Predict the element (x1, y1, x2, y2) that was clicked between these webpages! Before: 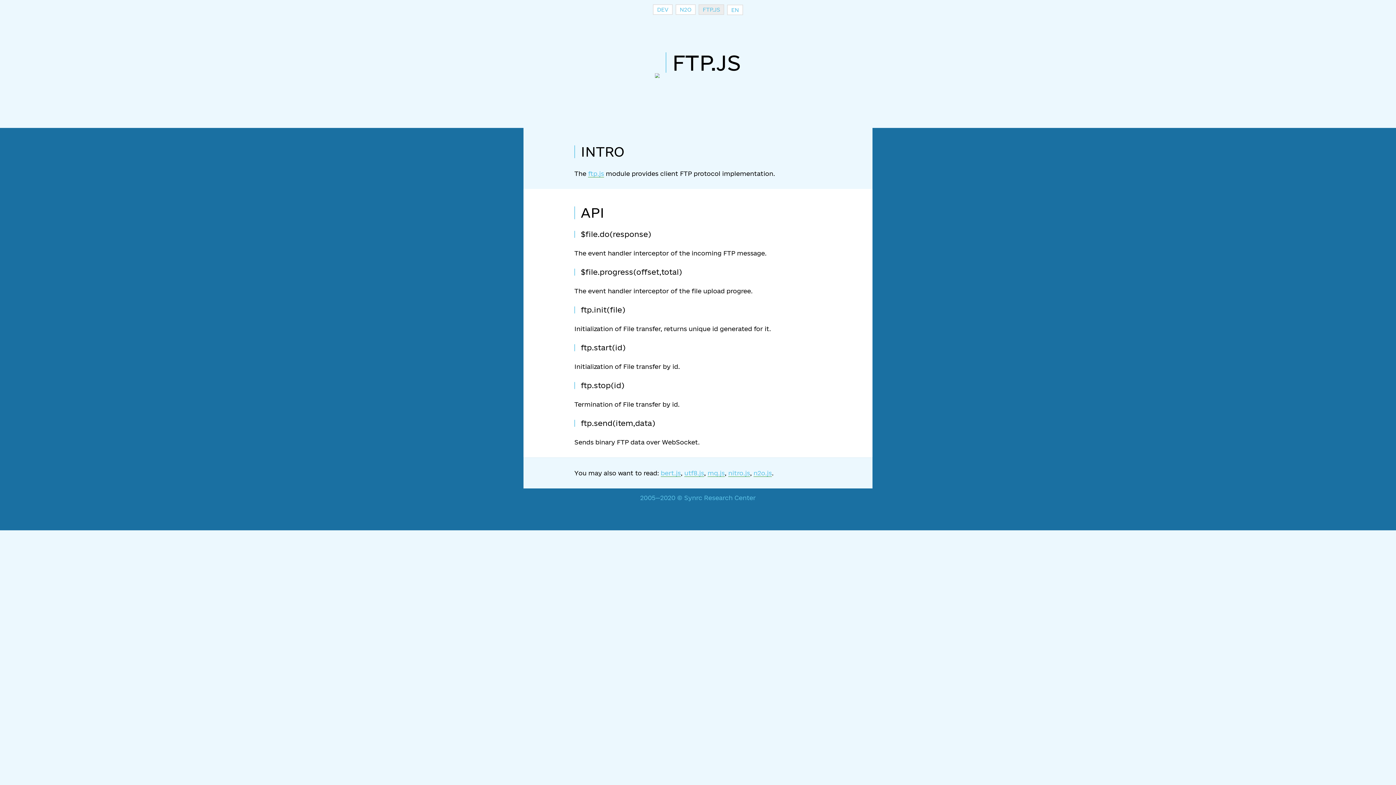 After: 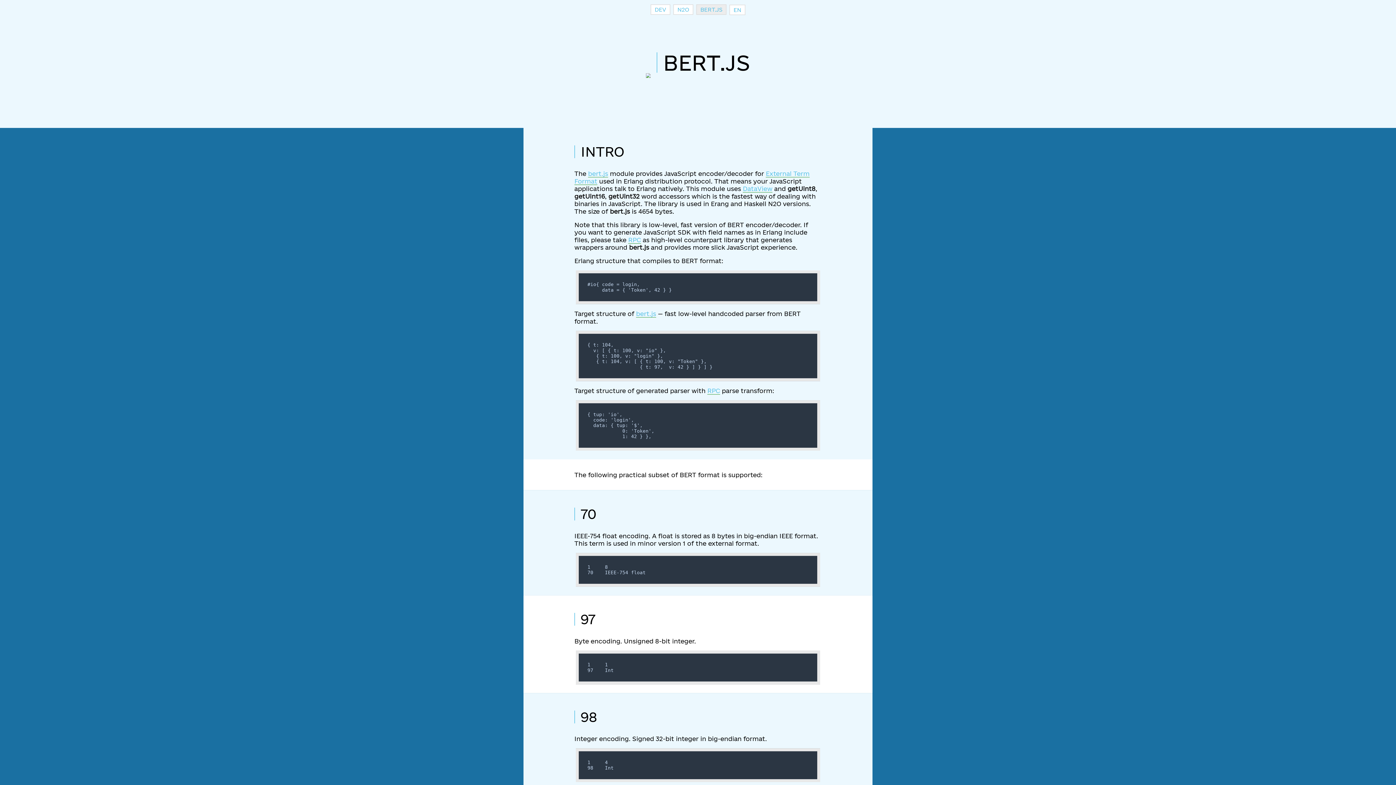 Action: bbox: (660, 469, 681, 477) label: bert.js